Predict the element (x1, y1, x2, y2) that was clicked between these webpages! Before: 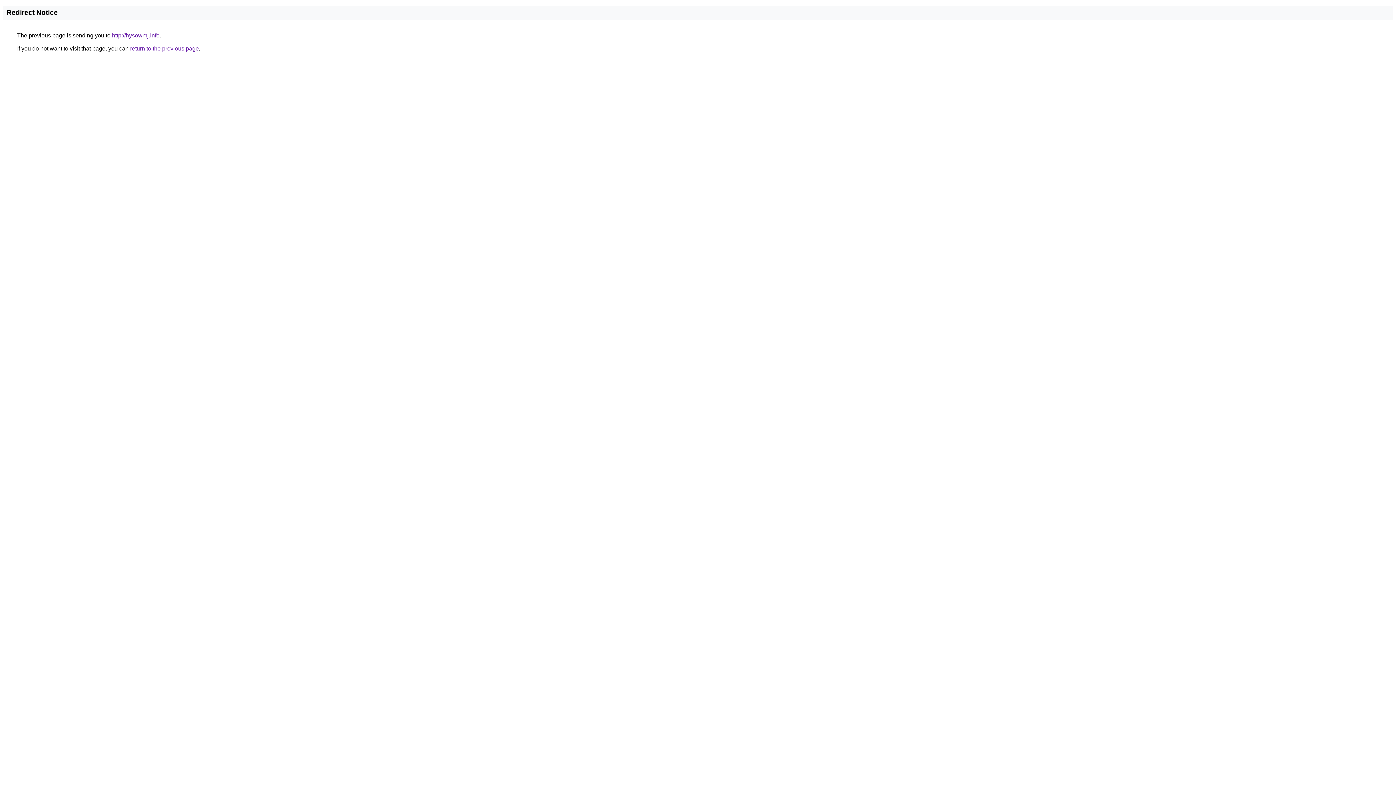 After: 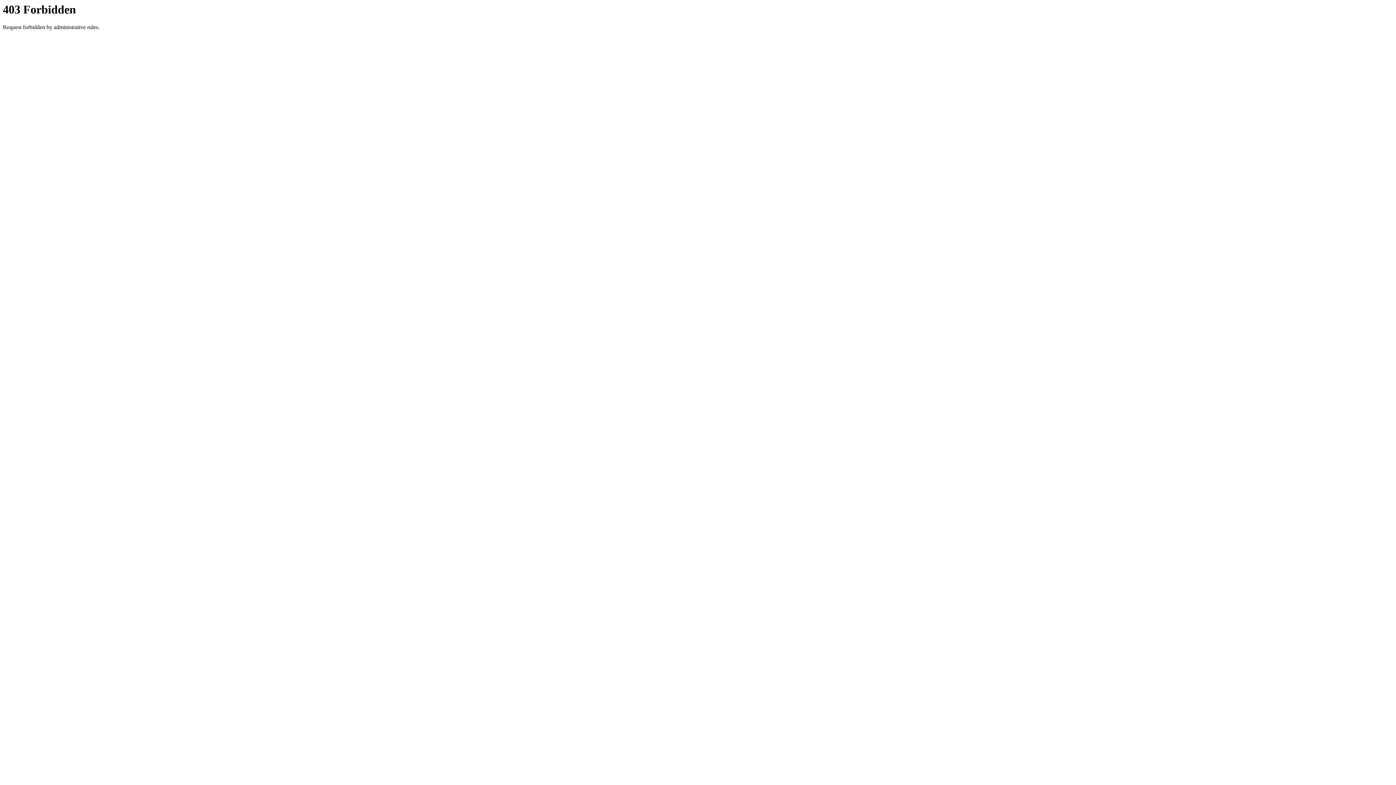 Action: bbox: (112, 32, 159, 38) label: http://hysowmj.info